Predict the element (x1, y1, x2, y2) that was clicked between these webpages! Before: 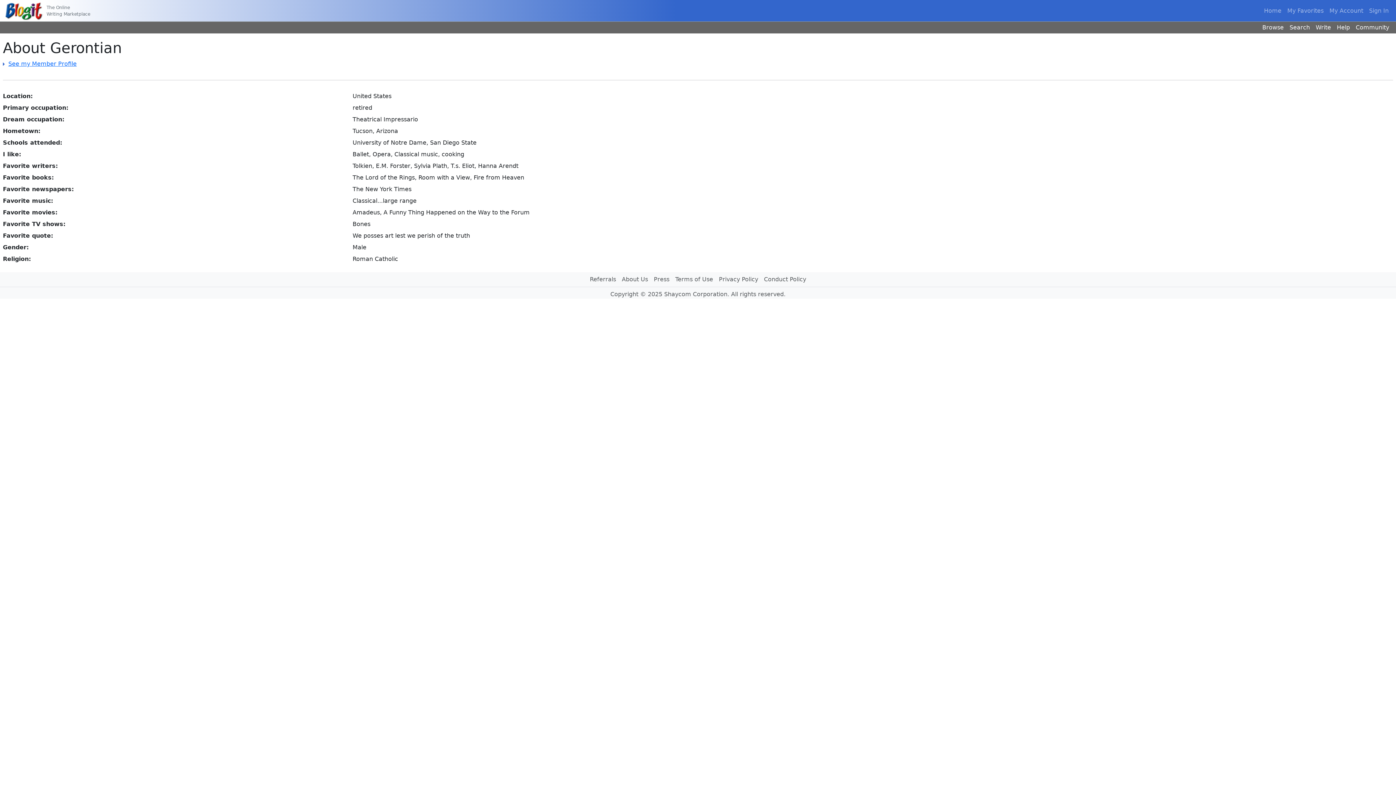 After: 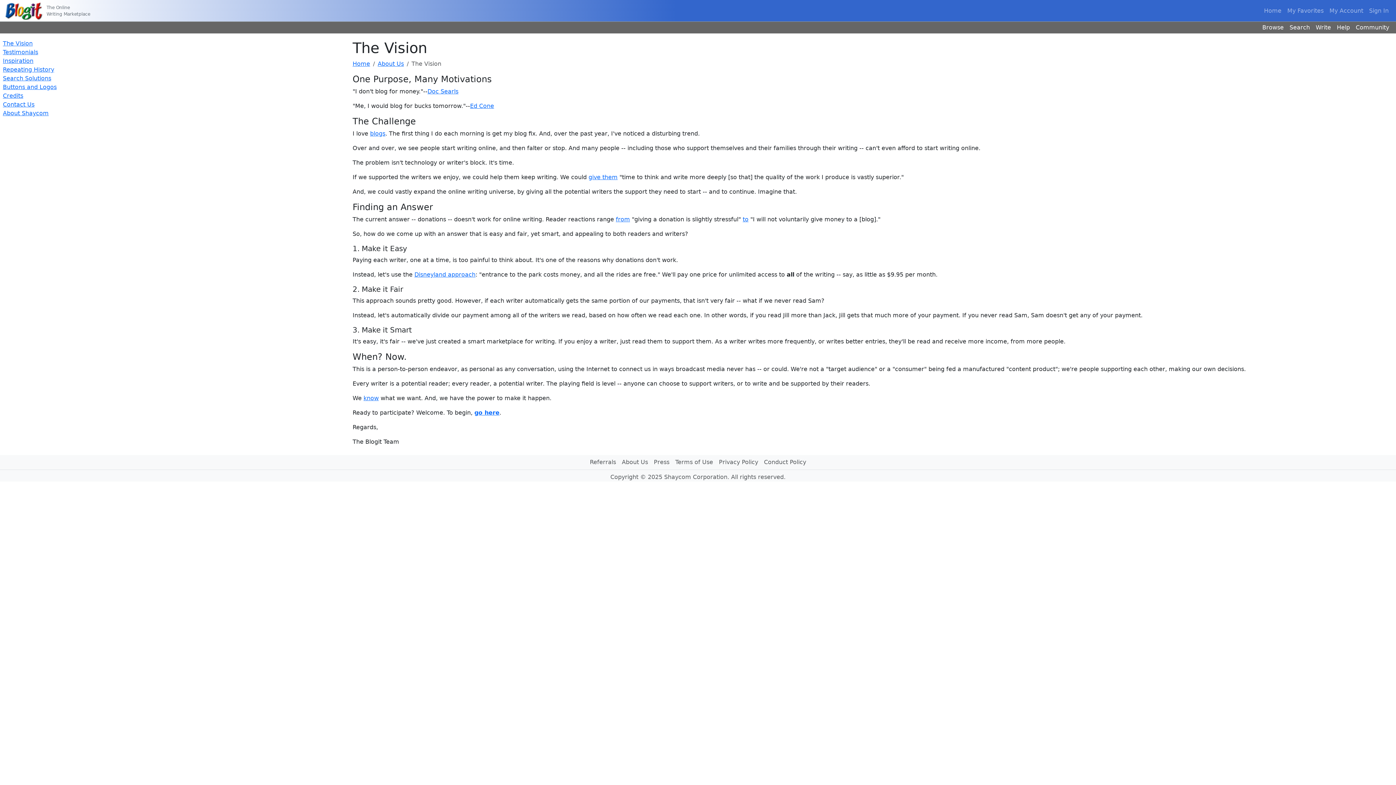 Action: bbox: (619, 272, 651, 286) label: About Us